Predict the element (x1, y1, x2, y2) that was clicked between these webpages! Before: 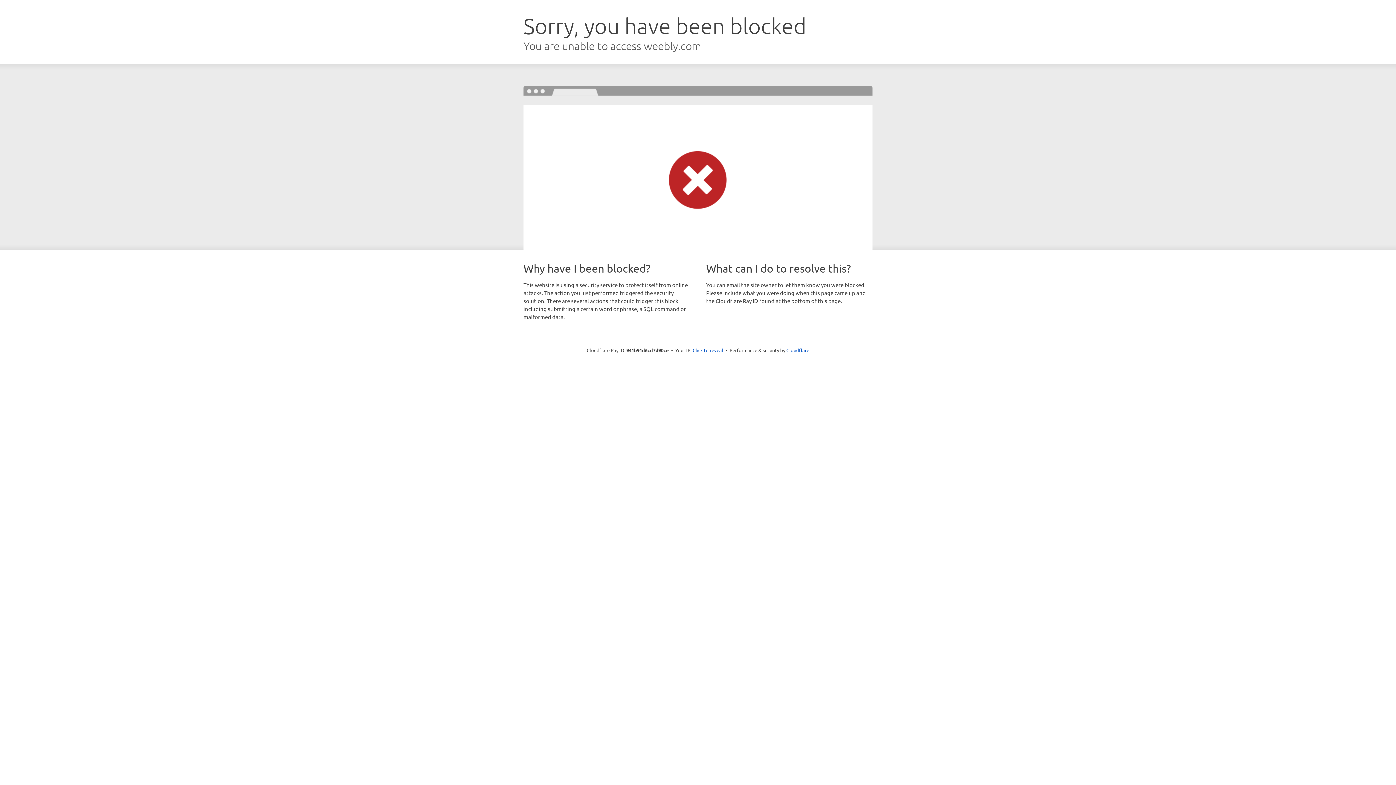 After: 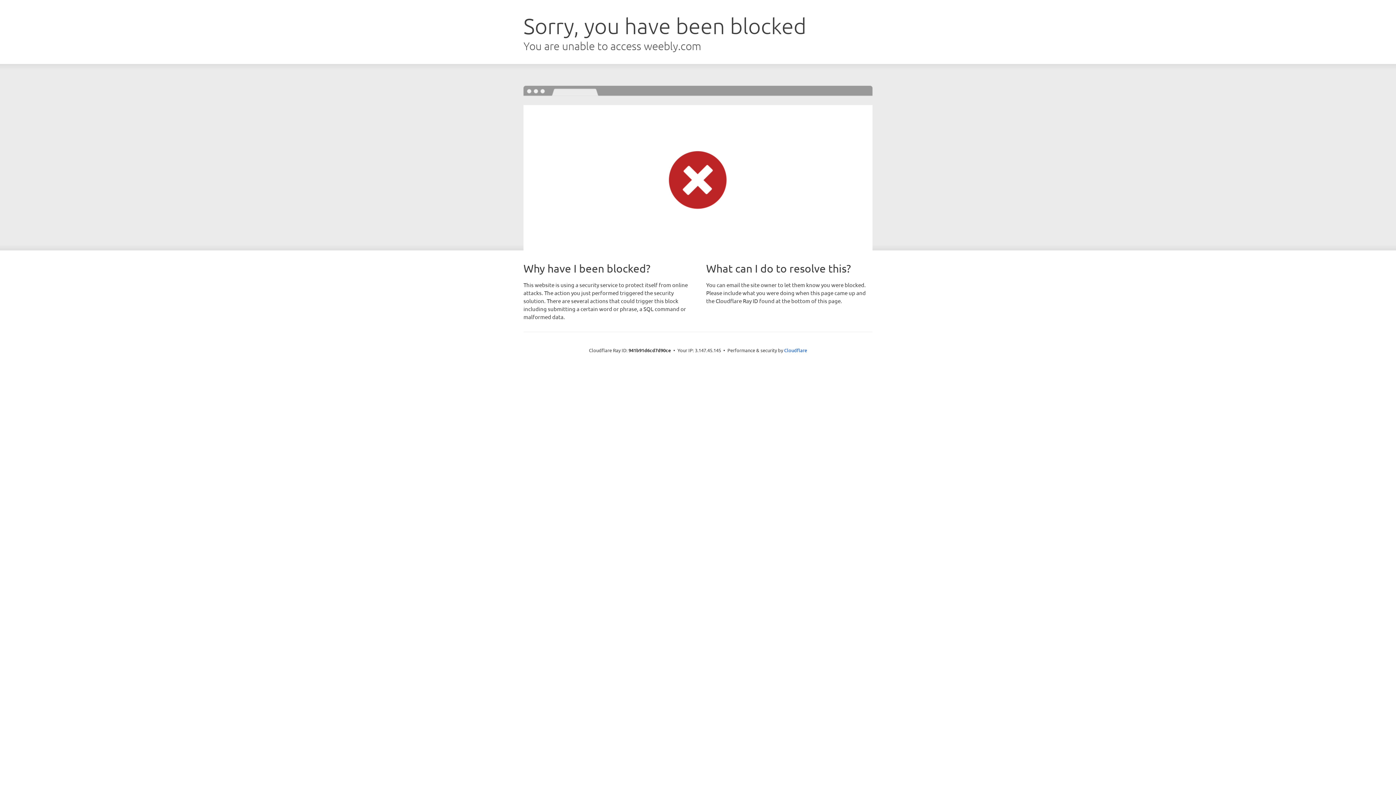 Action: label: Click to reveal bbox: (692, 346, 723, 353)